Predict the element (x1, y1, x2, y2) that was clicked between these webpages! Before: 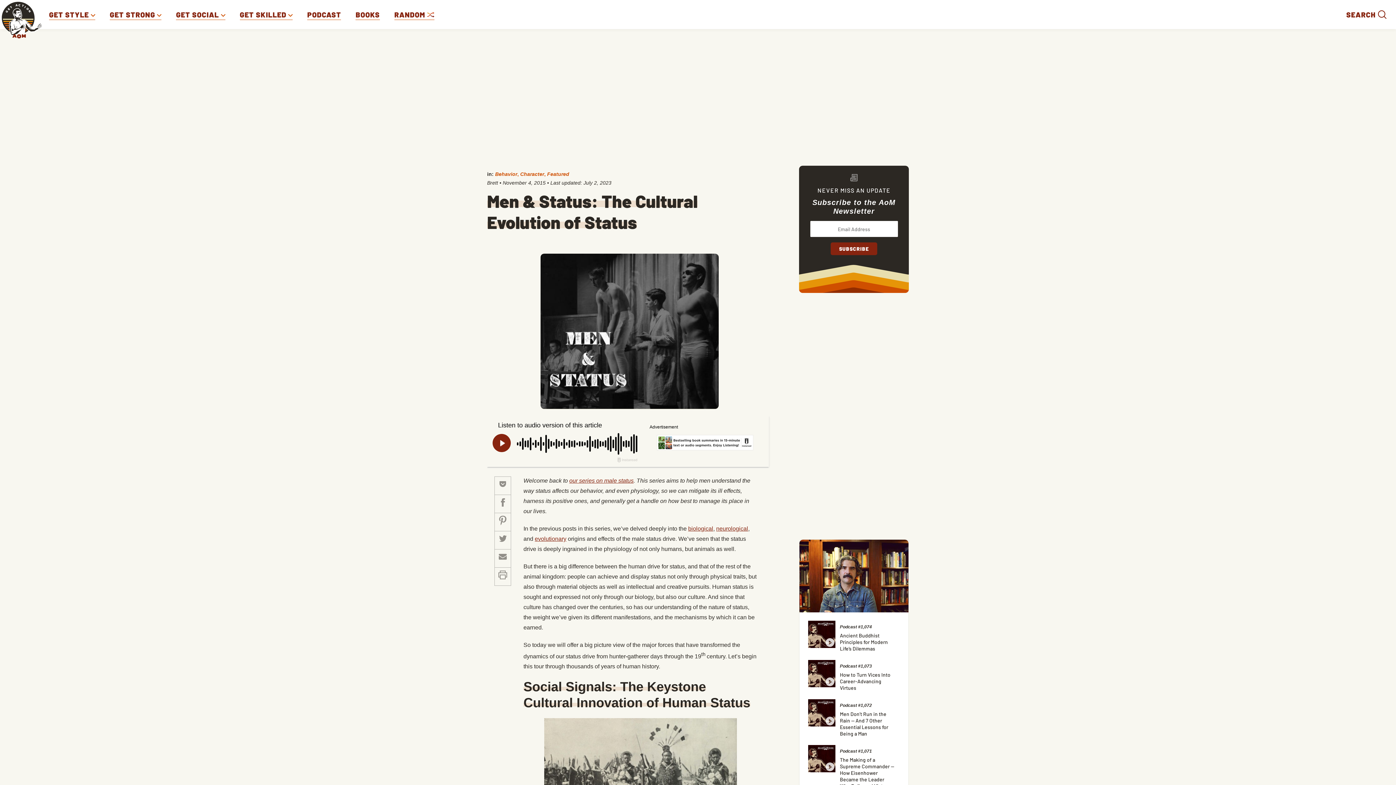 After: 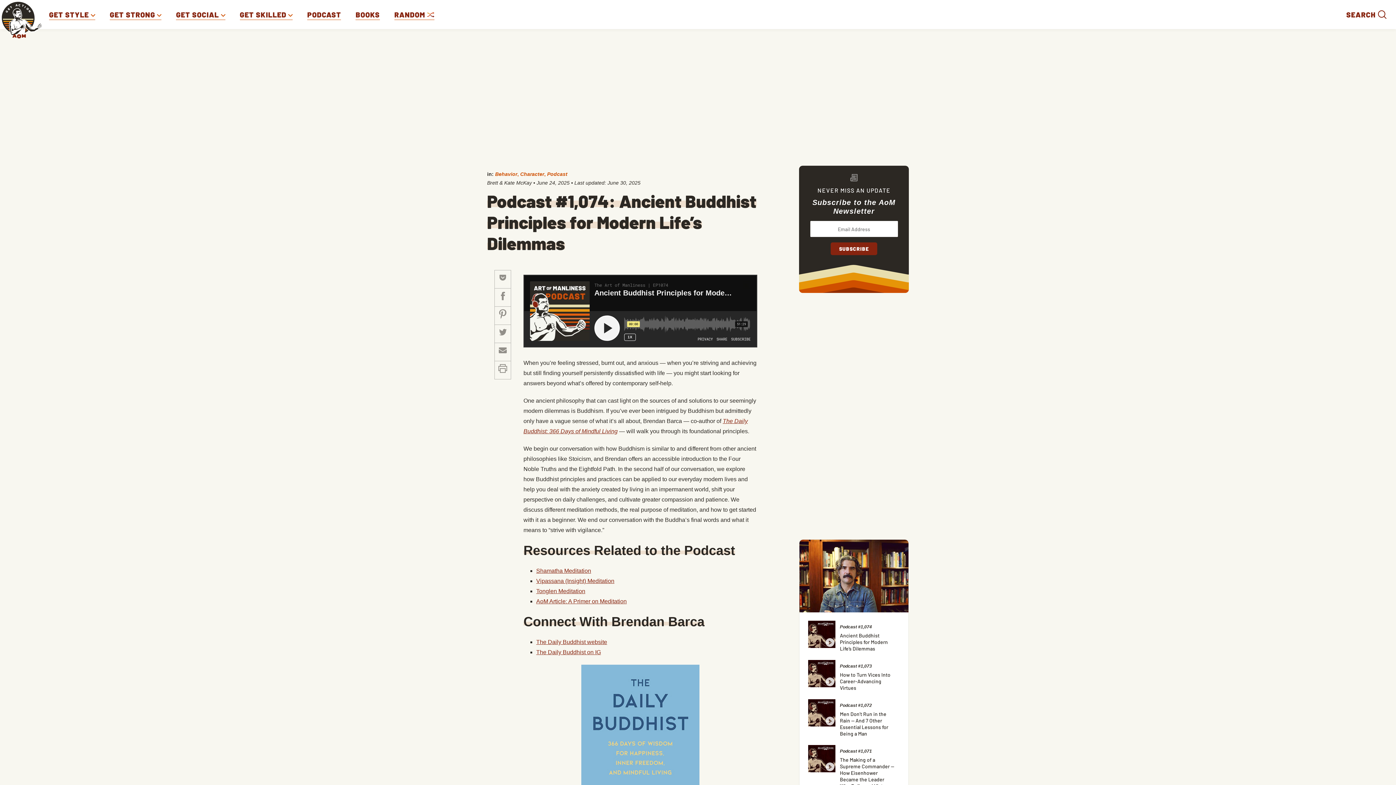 Action: bbox: (840, 622, 895, 652) label: Podcast #1,074
Ancient Buddhist Principles for Modern Life’s Dilemmas